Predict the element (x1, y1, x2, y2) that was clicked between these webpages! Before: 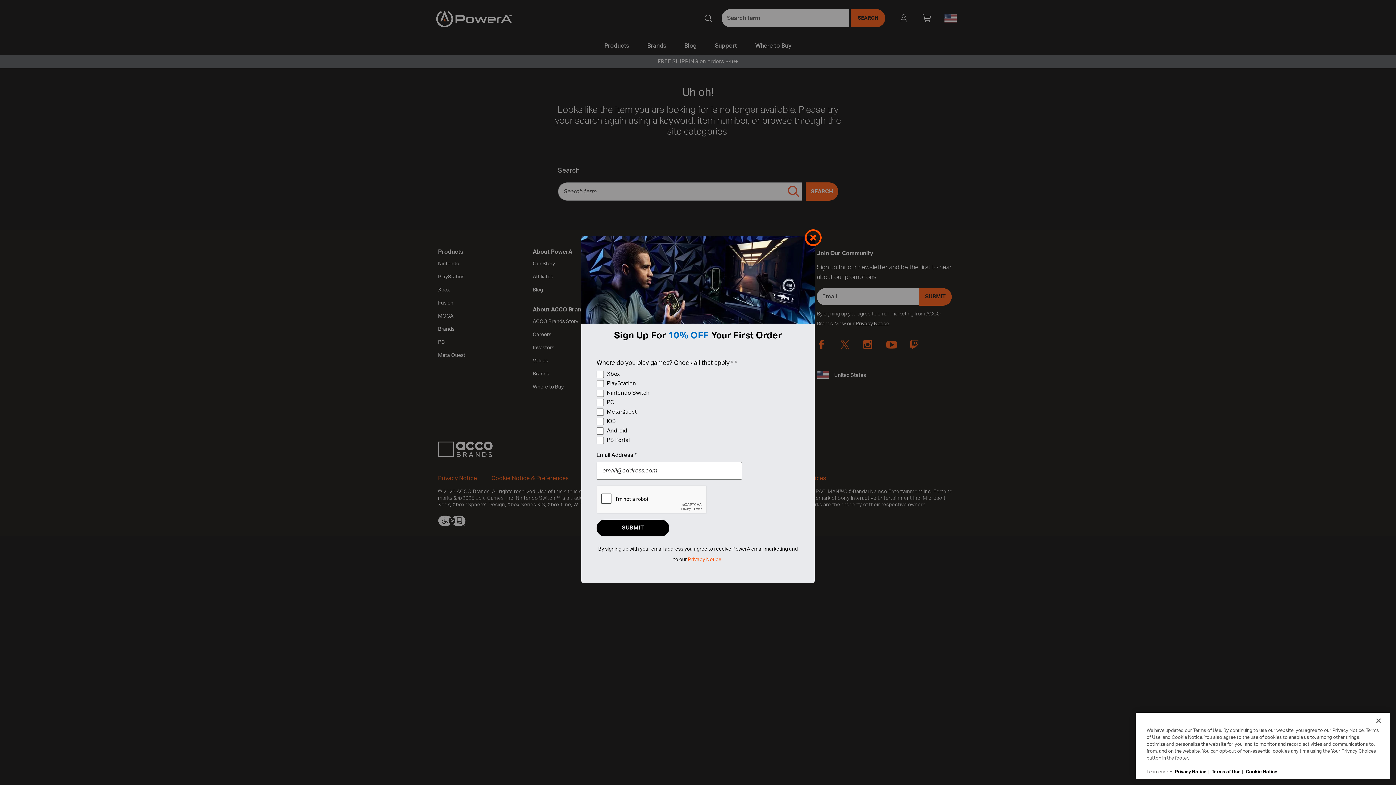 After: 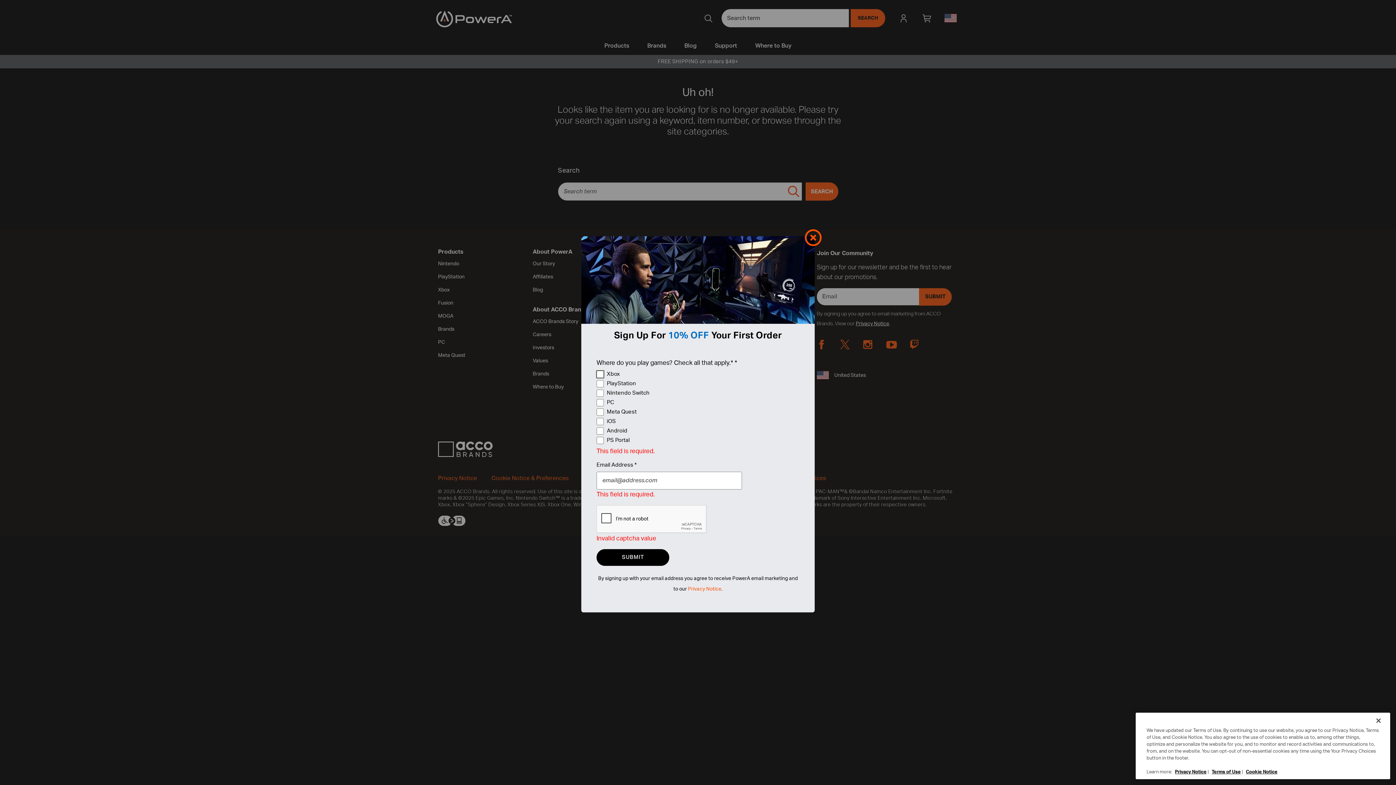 Action: bbox: (596, 519, 669, 536) label: SUBMIT